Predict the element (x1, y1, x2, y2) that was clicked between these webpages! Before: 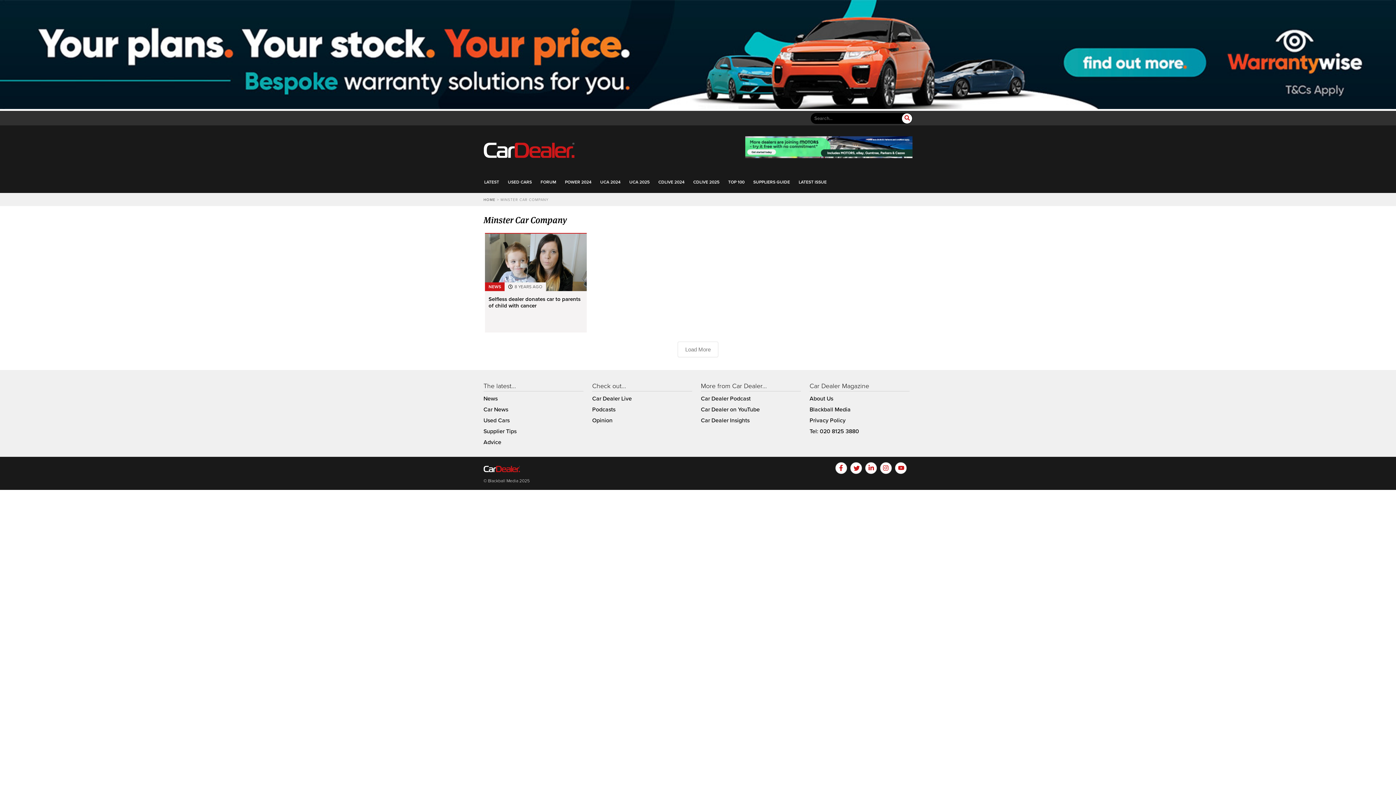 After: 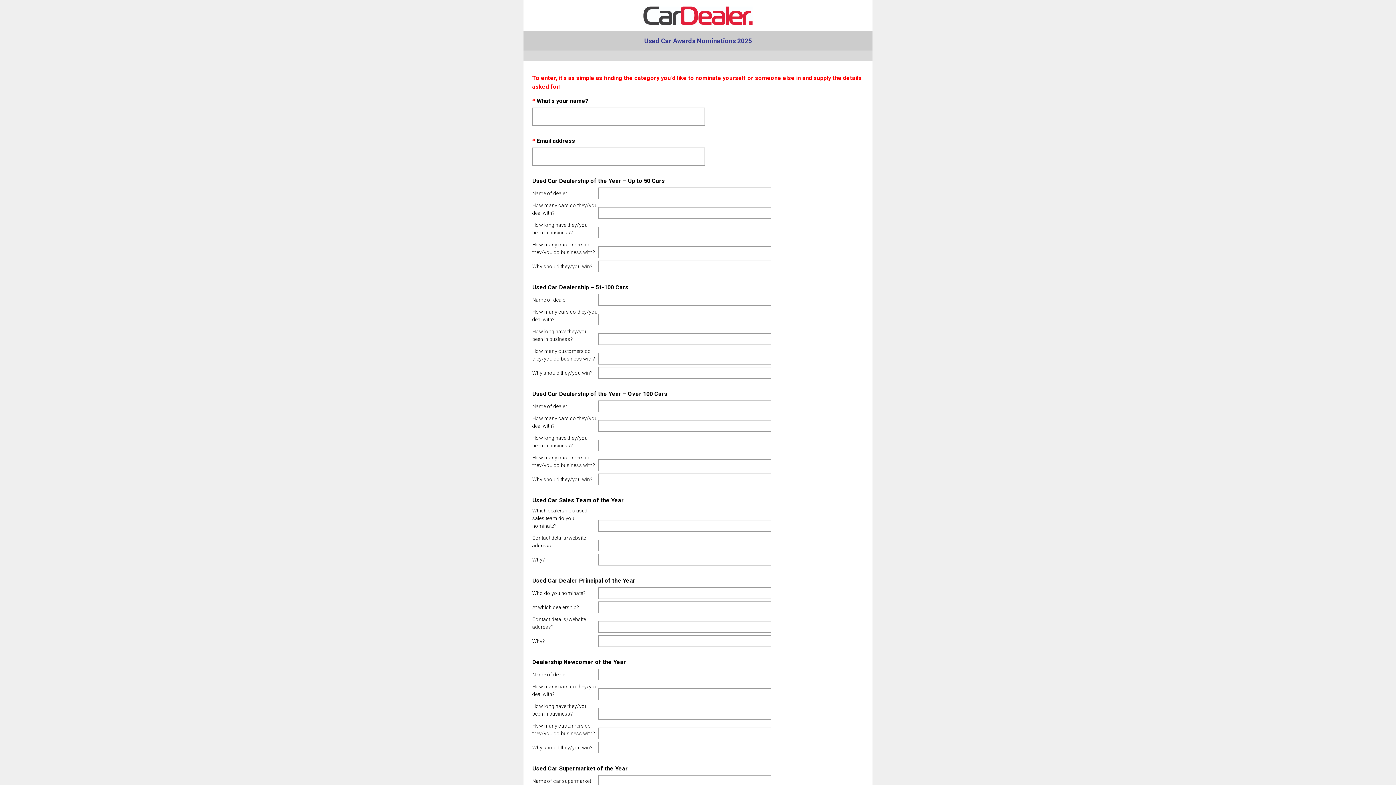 Action: label: UCA 2025 bbox: (629, 179, 649, 184)